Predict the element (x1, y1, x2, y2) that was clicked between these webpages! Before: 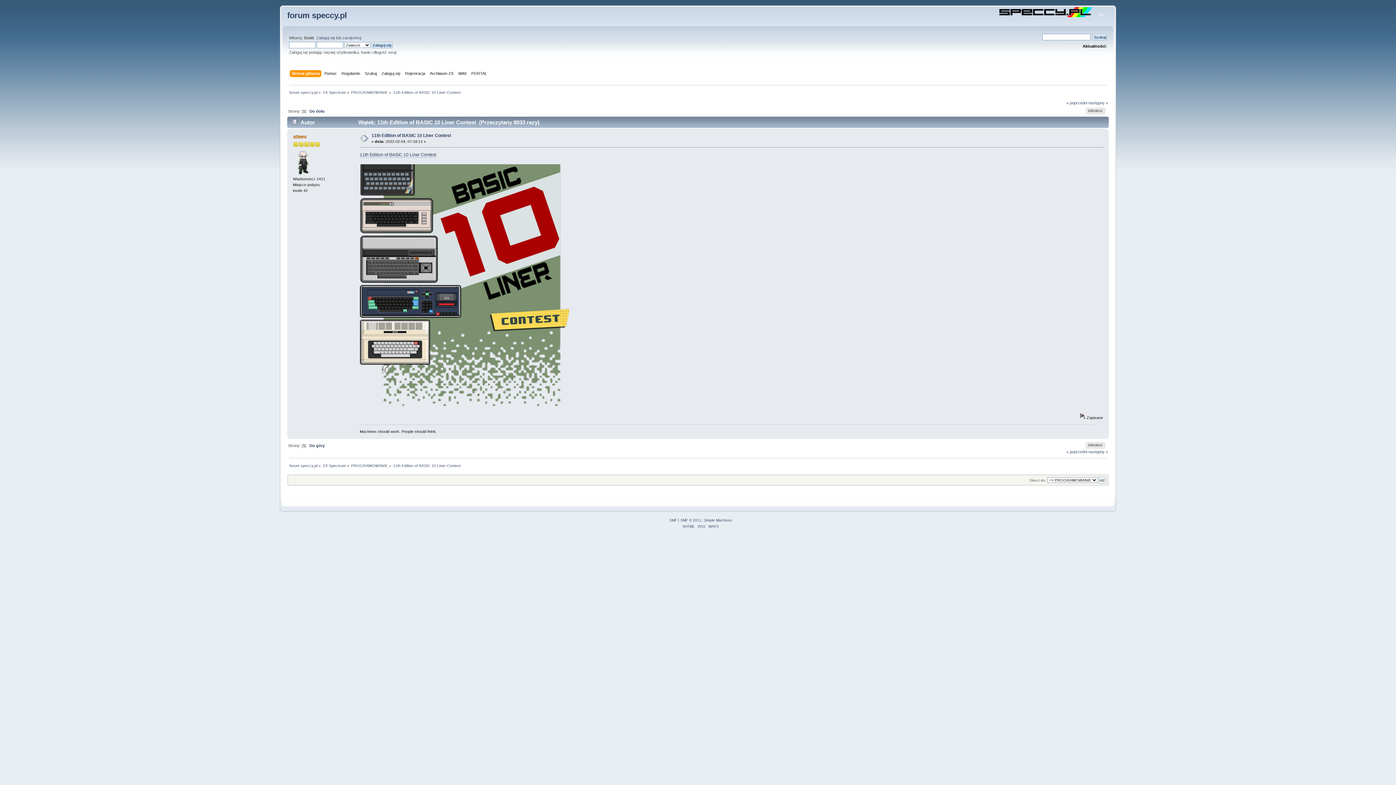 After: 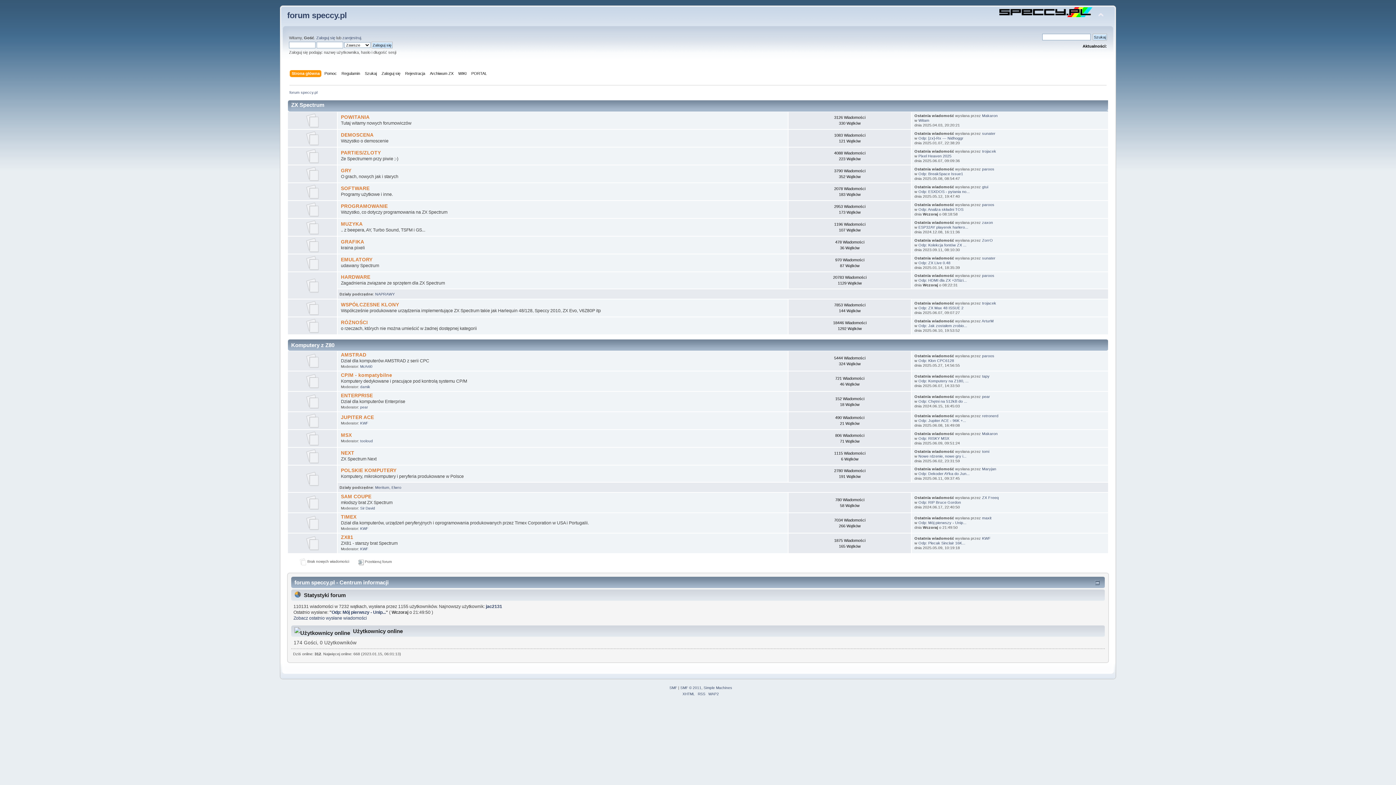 Action: bbox: (322, 463, 346, 467) label: ZX Spectrum